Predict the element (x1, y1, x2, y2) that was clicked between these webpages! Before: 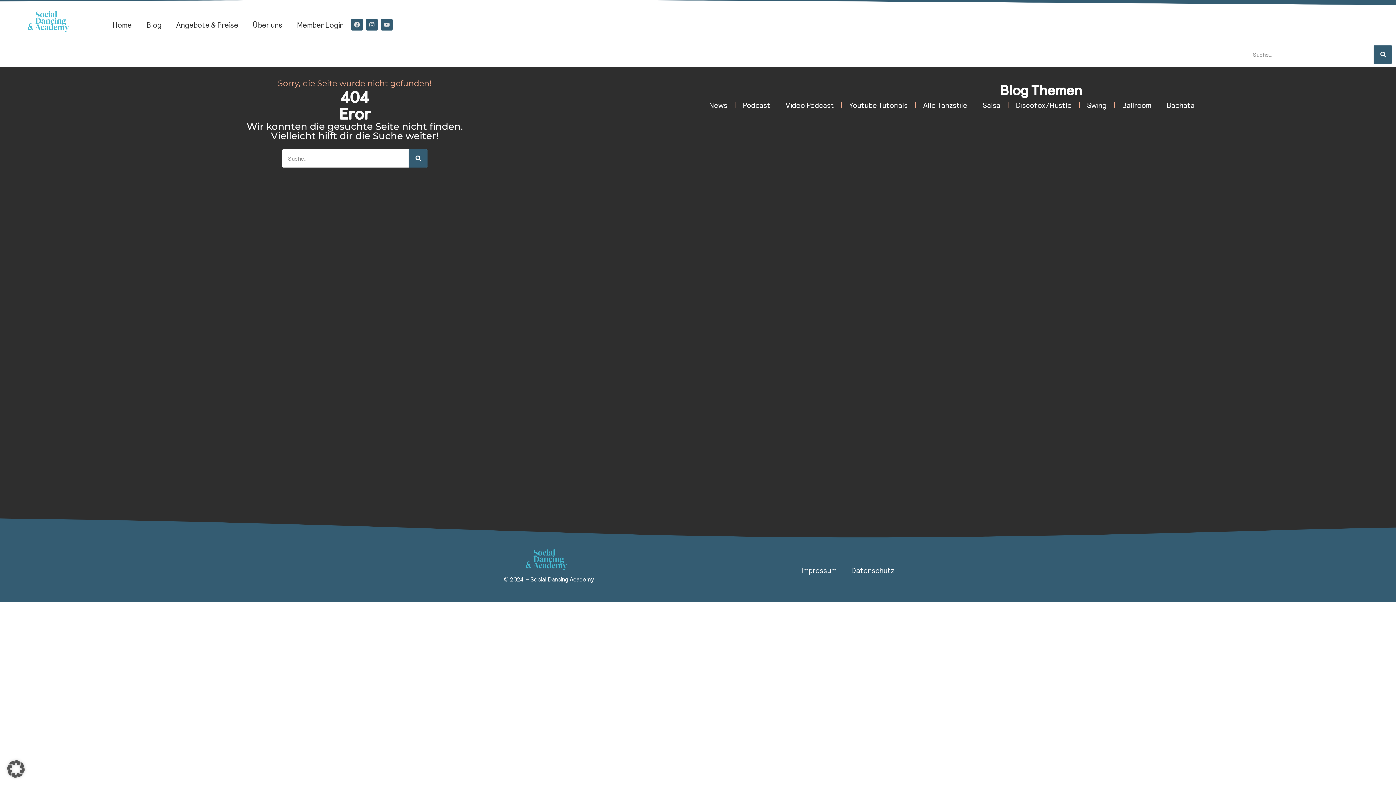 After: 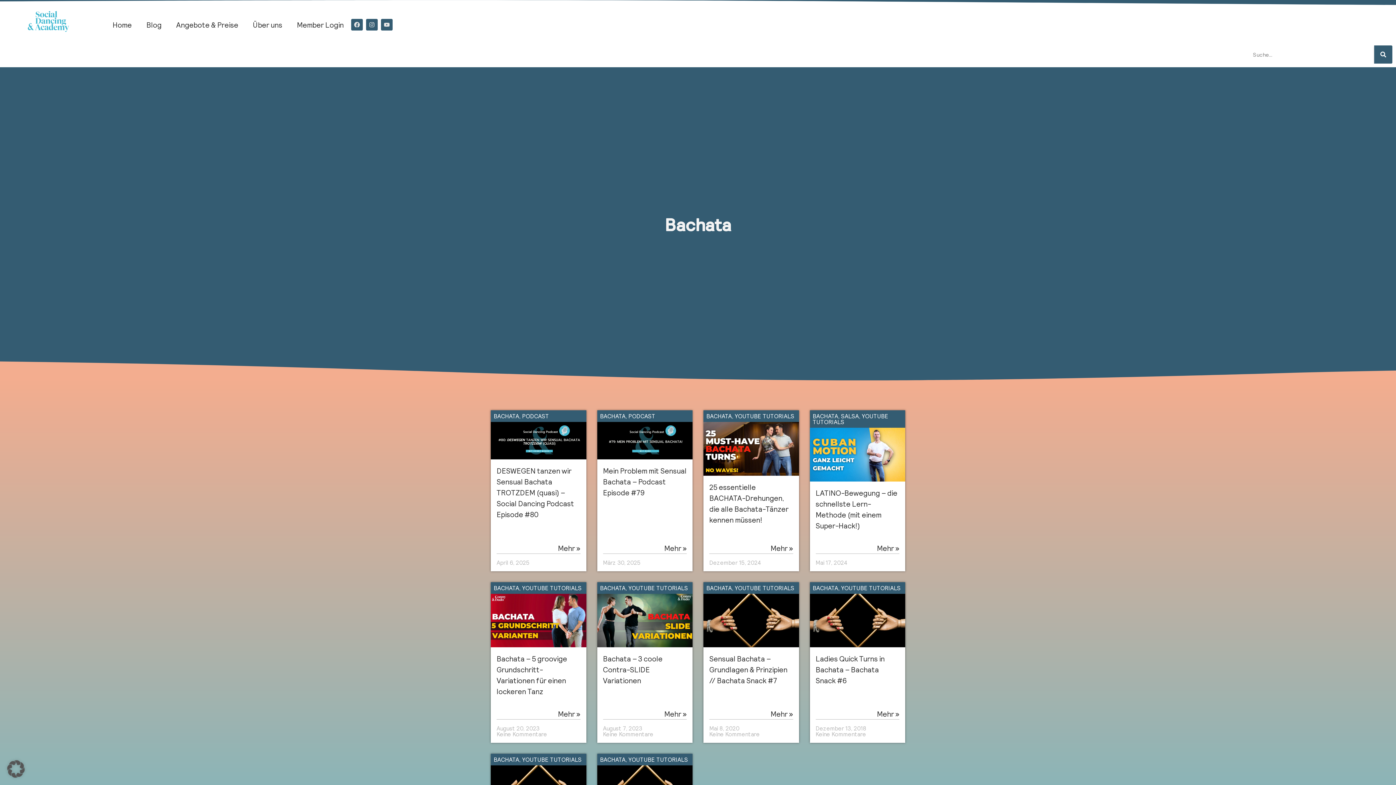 Action: bbox: (1159, 96, 1202, 113) label: Bachata